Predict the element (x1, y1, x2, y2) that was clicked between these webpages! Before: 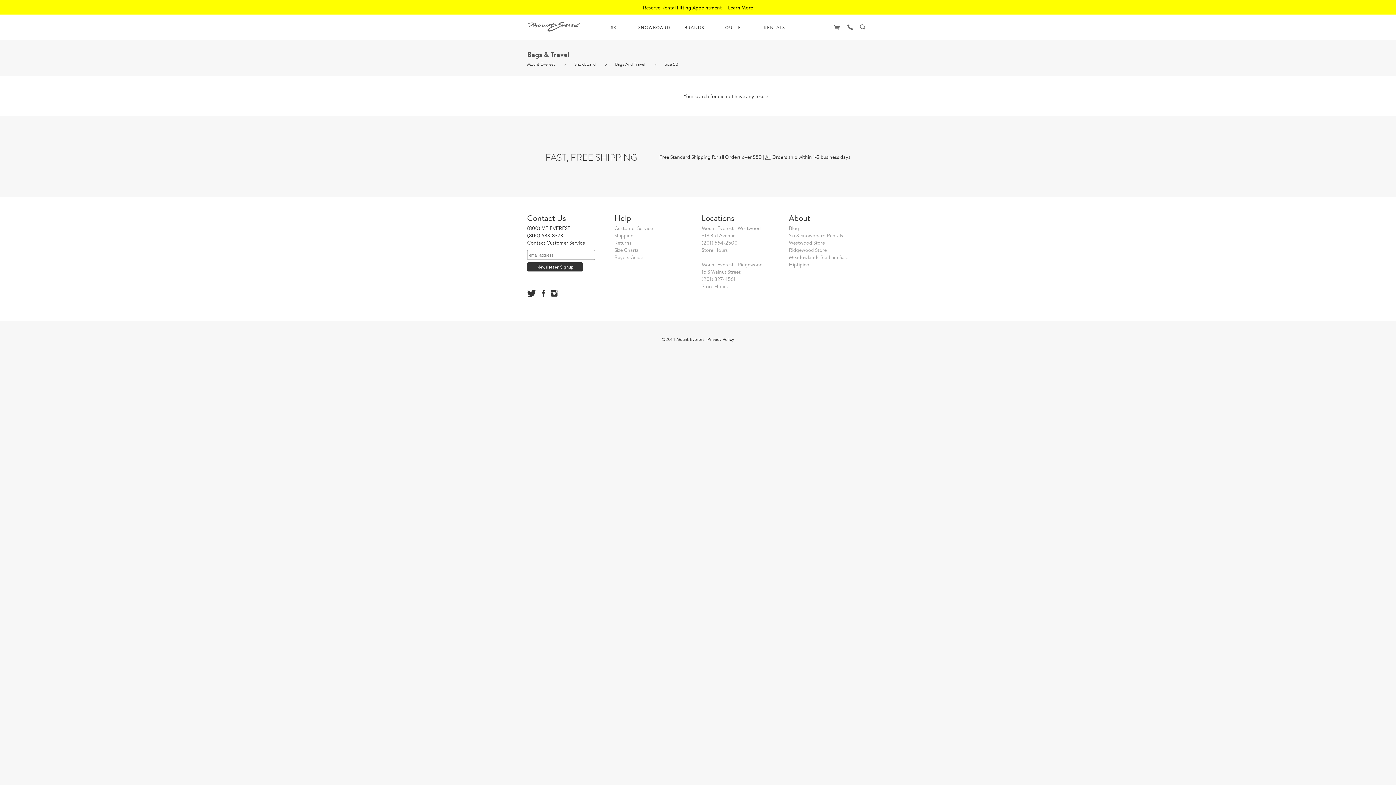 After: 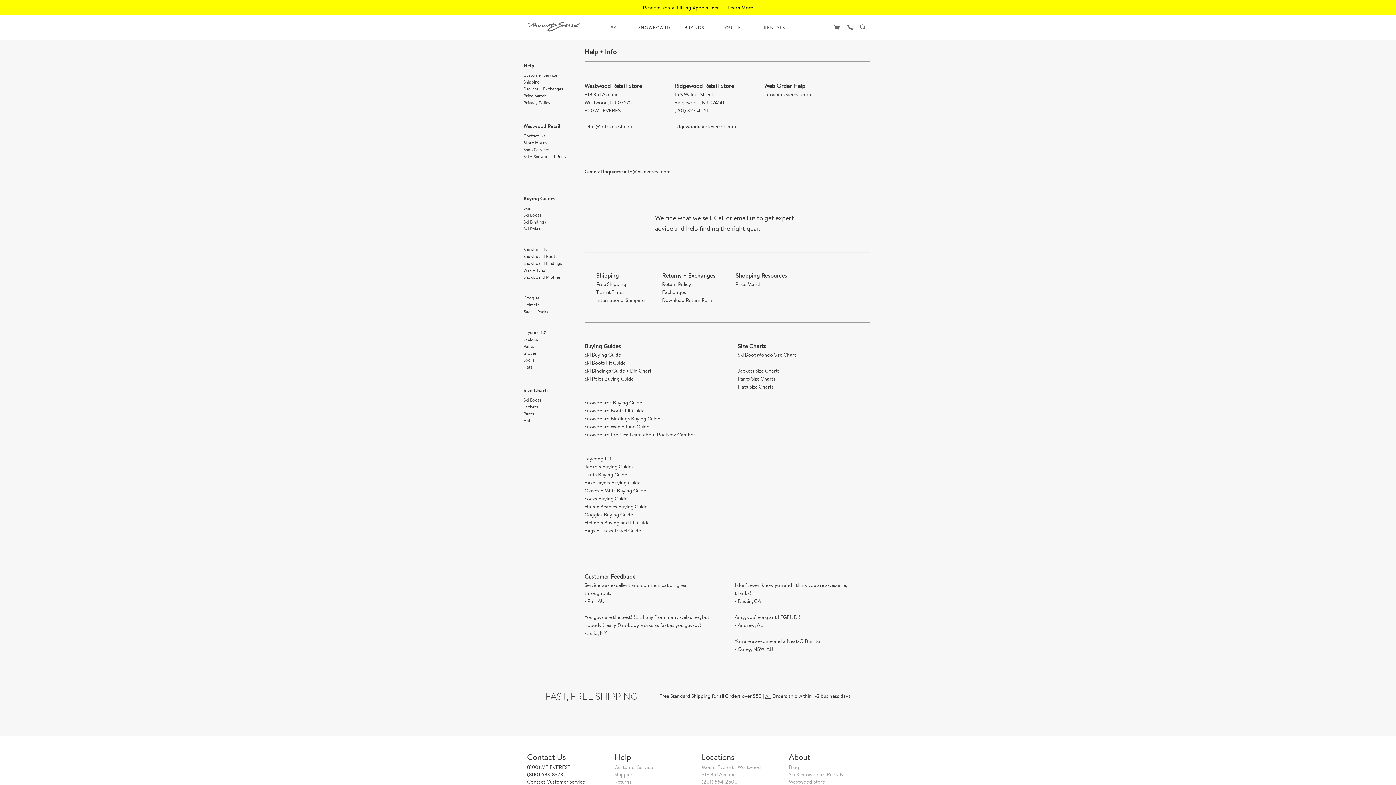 Action: label: Contact Customer Service bbox: (527, 239, 585, 246)